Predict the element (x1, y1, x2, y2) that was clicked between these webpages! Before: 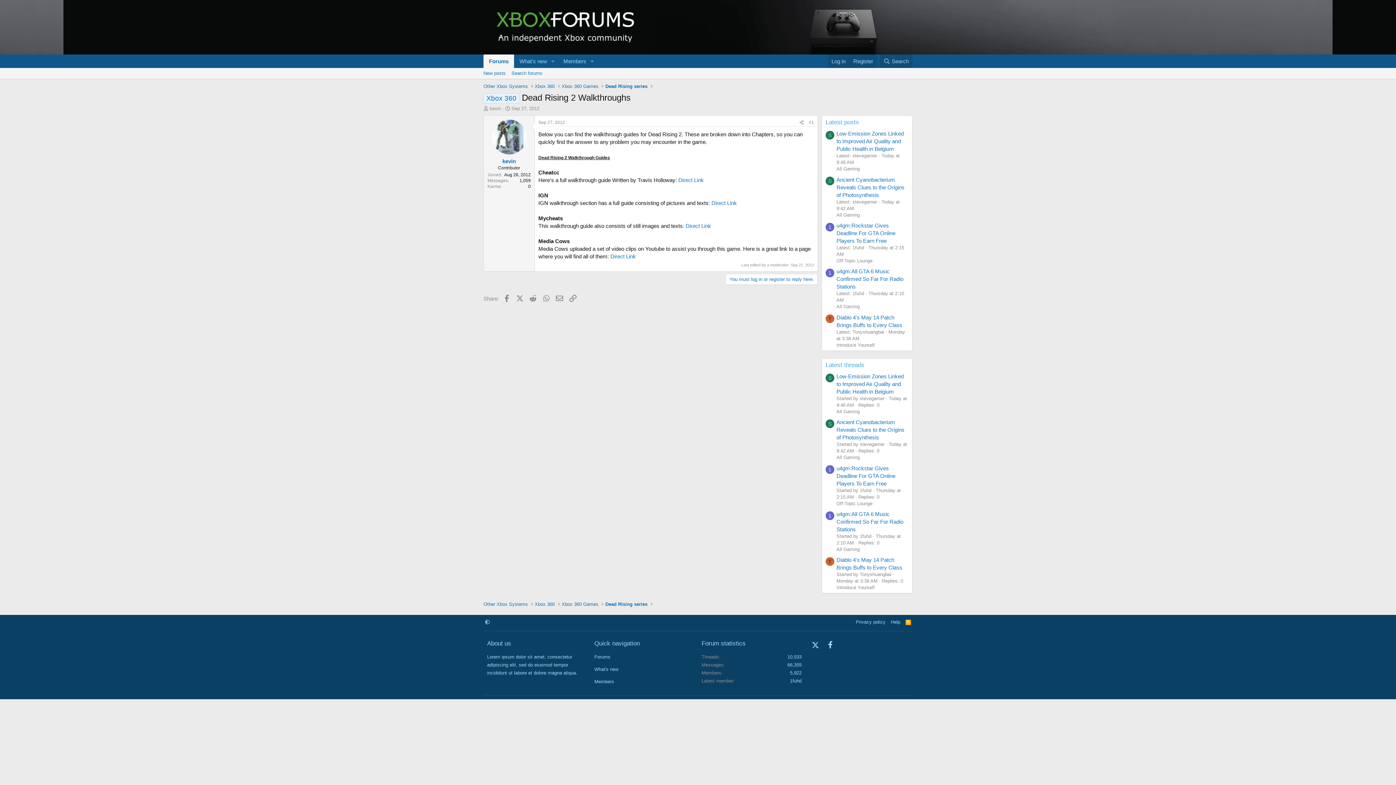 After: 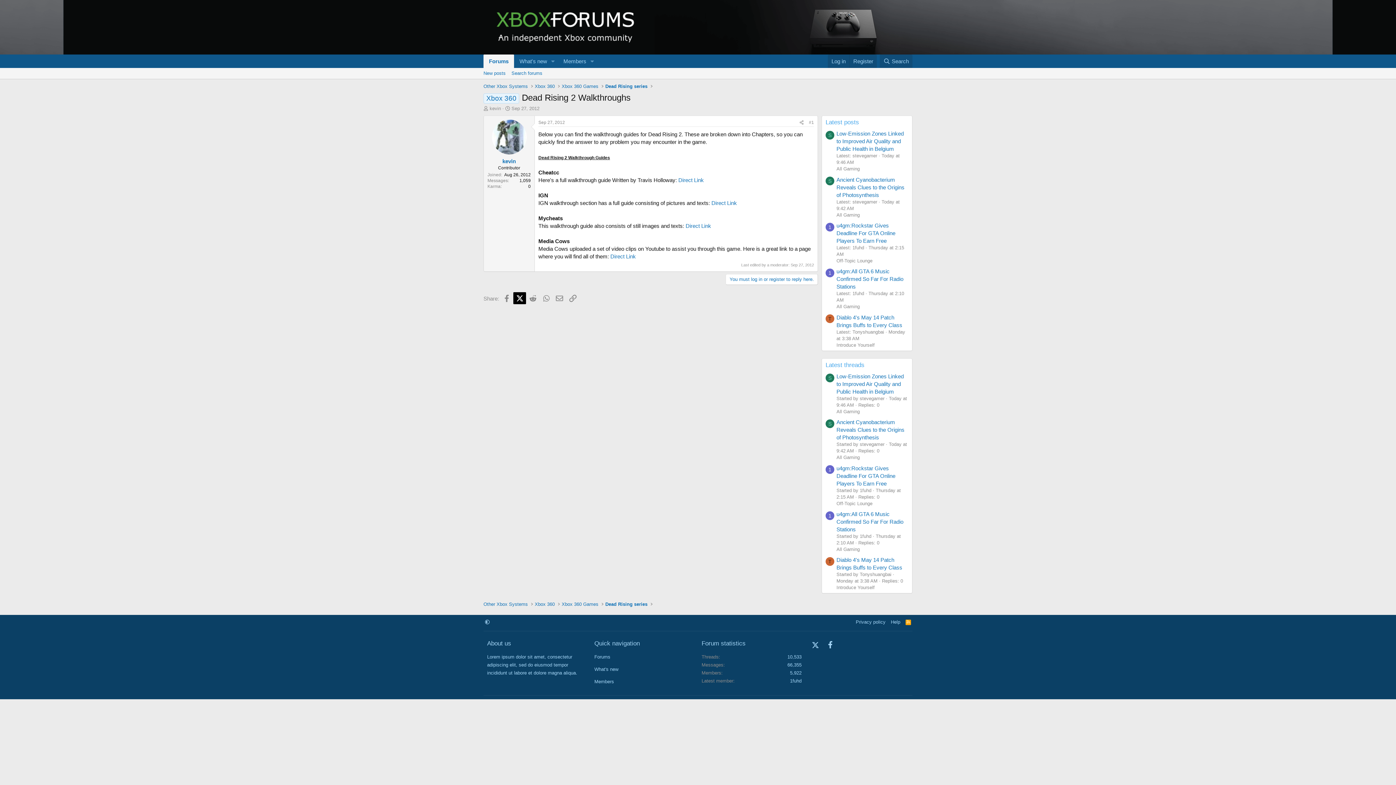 Action: bbox: (513, 292, 526, 304) label: X (Twitter)